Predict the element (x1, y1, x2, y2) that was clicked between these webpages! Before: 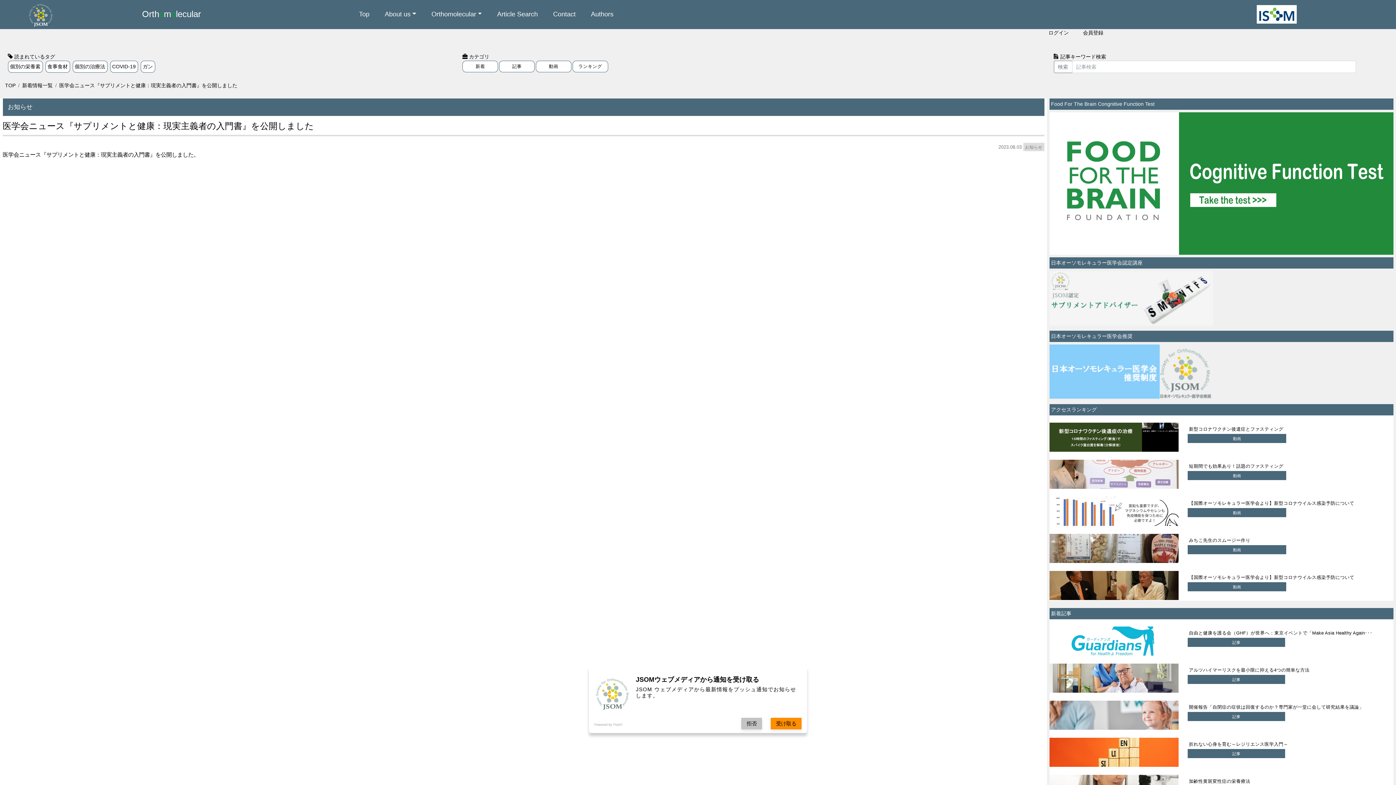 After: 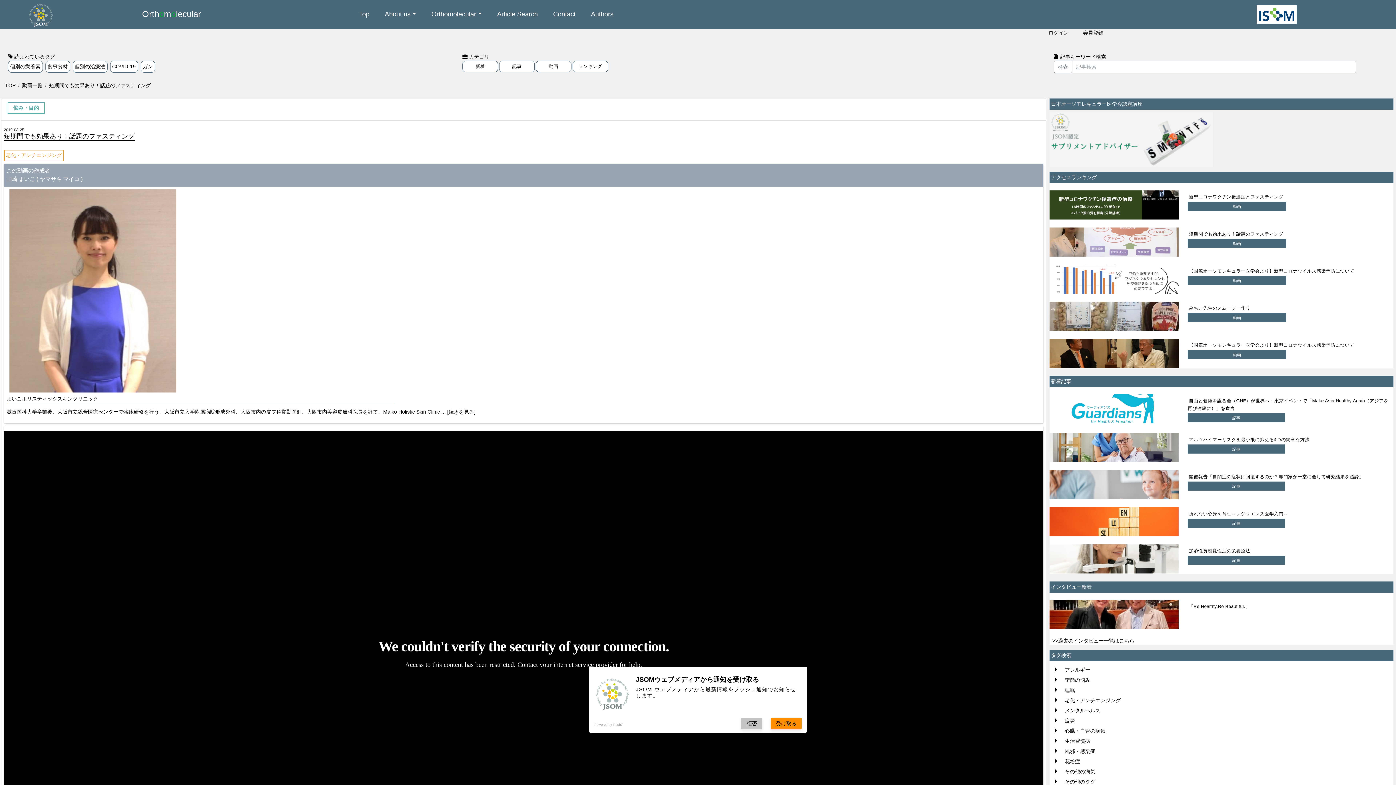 Action: bbox: (1049, 459, 1393, 489) label: 短期間でも効果あり！話題のファスティング
動画